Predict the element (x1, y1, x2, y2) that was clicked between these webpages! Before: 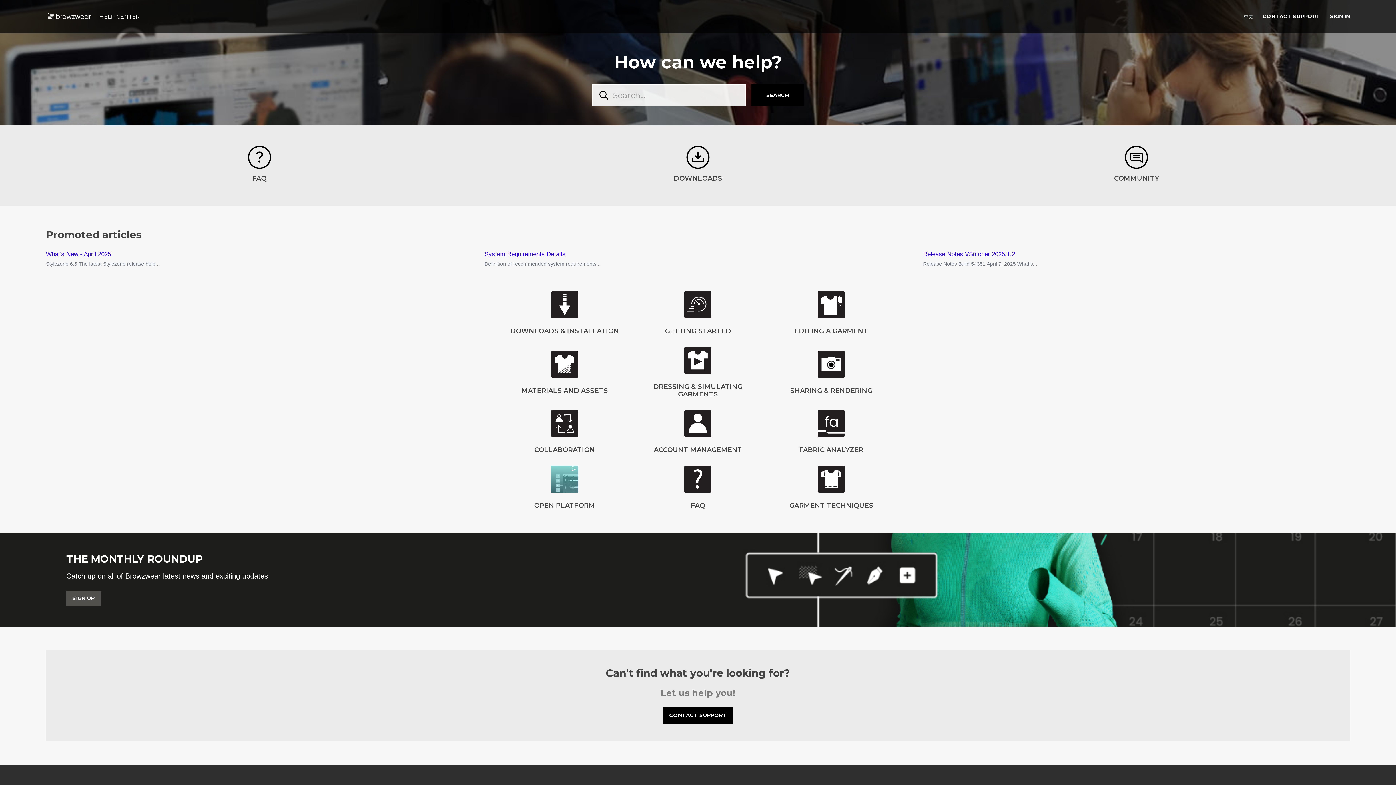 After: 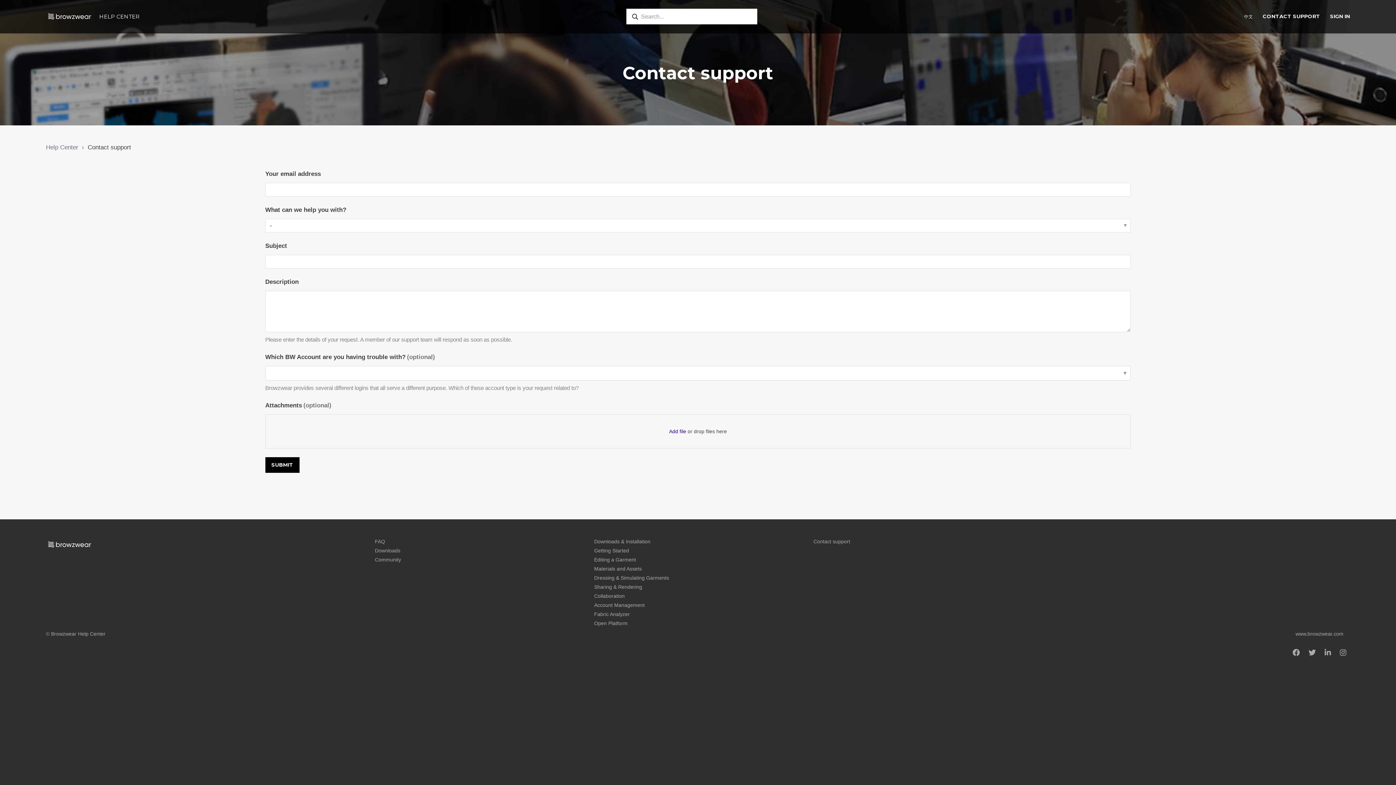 Action: bbox: (1263, 12, 1320, 20) label: CONTACT SUPPORT